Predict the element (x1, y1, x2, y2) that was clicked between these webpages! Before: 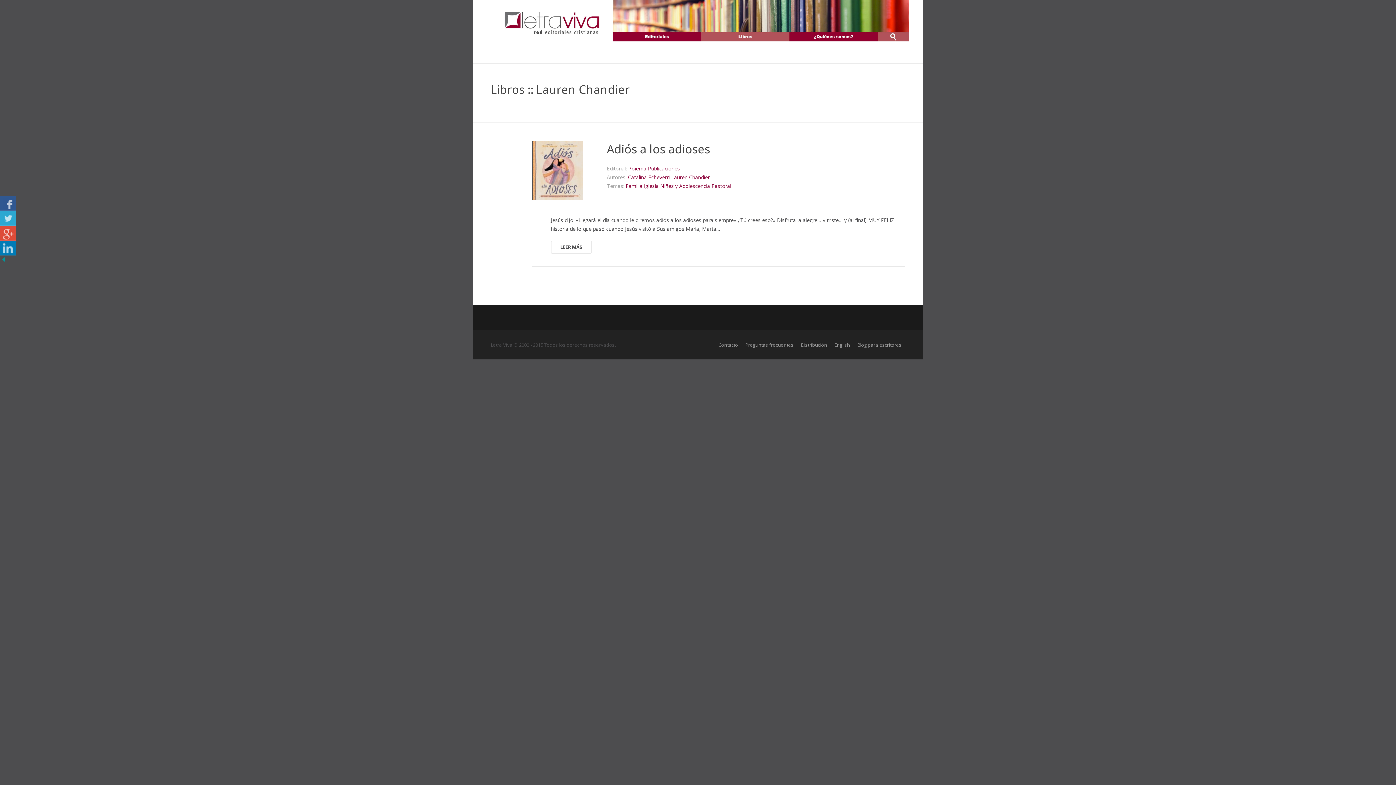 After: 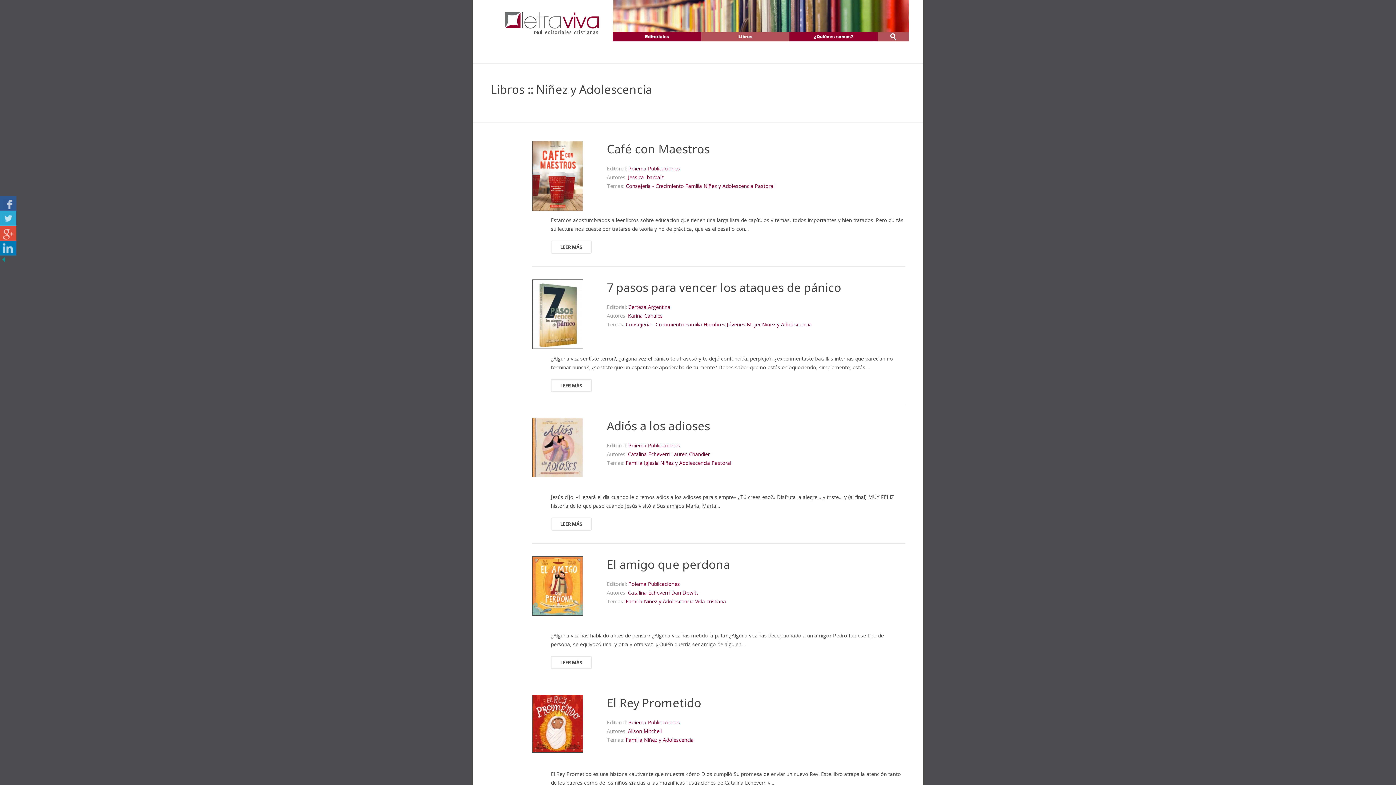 Action: label: Niñez y Adolescencia bbox: (660, 182, 710, 189)